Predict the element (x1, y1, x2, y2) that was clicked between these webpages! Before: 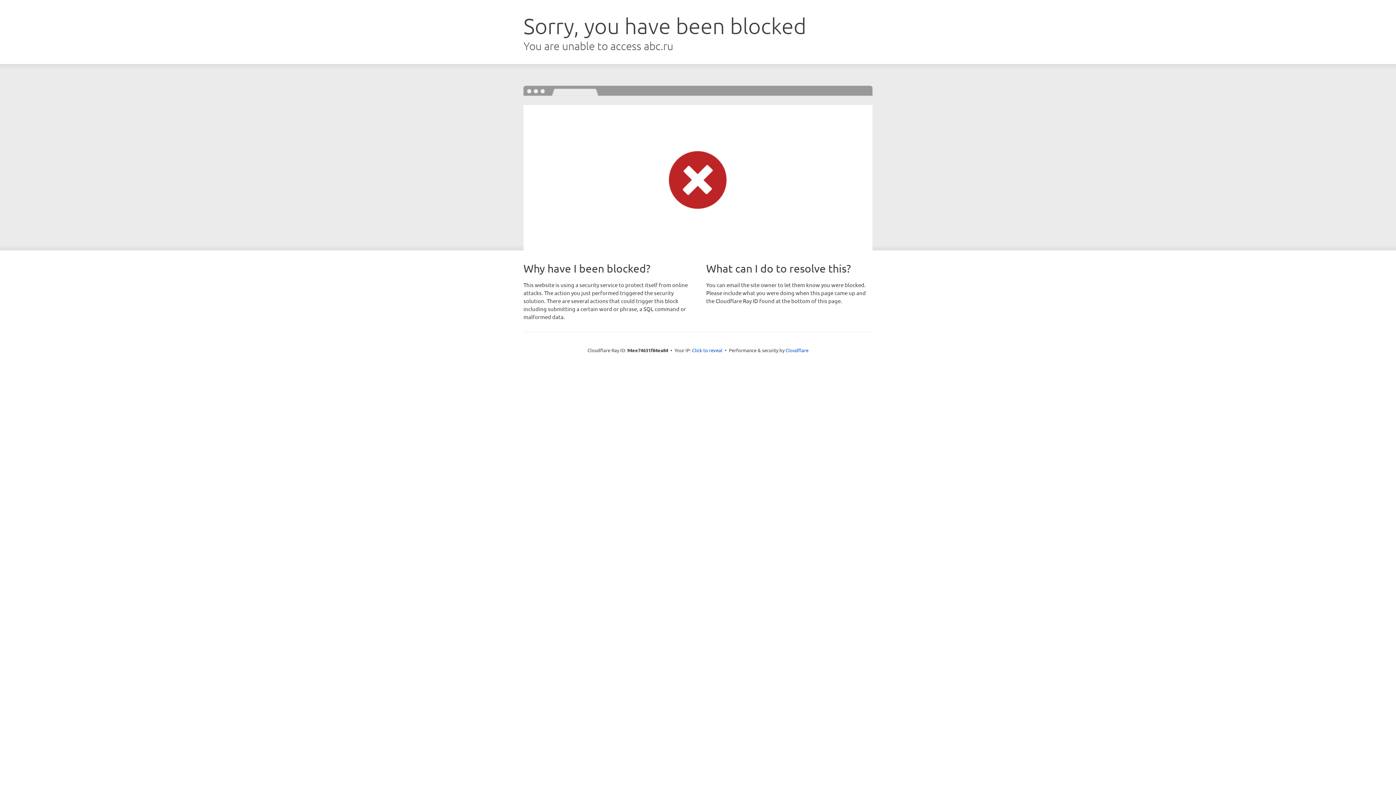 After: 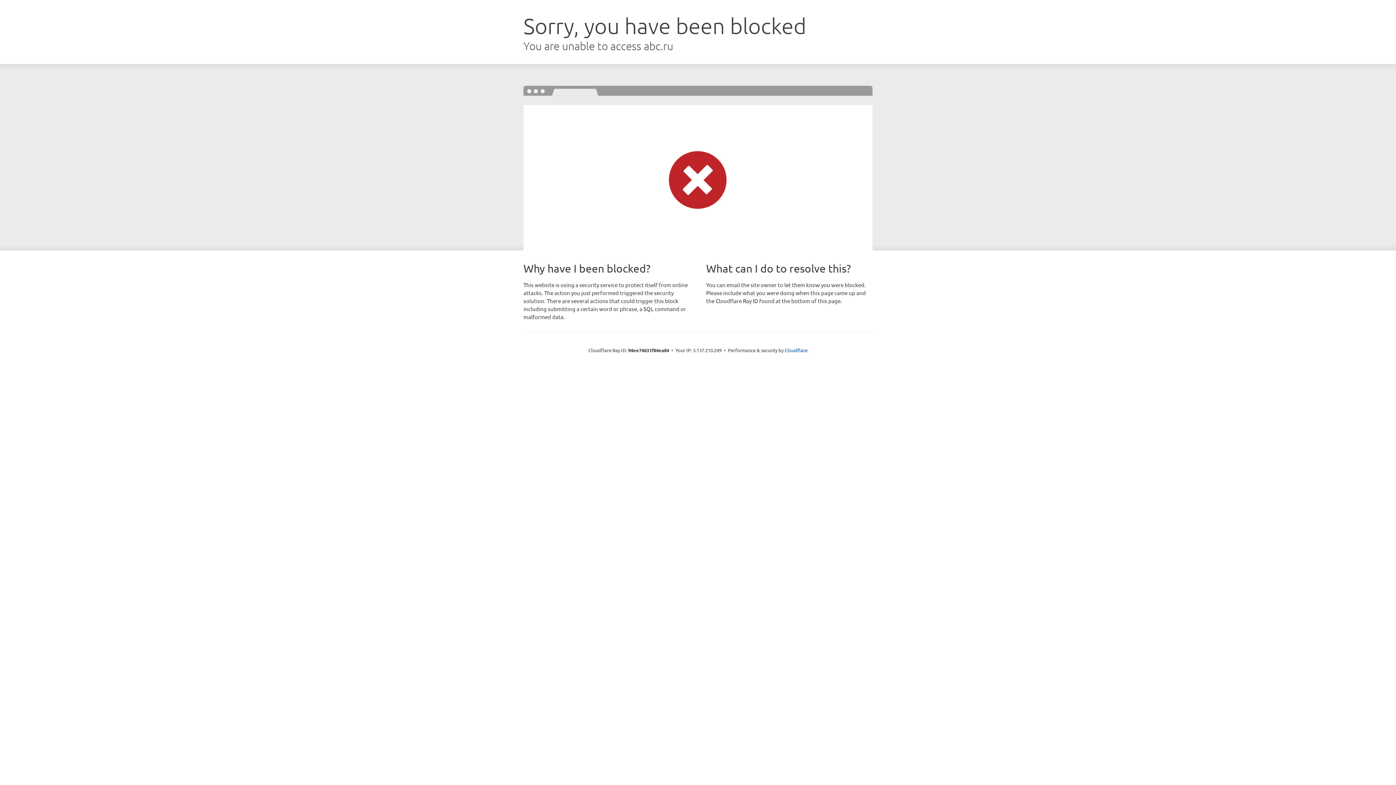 Action: label: Click to reveal bbox: (692, 346, 722, 353)